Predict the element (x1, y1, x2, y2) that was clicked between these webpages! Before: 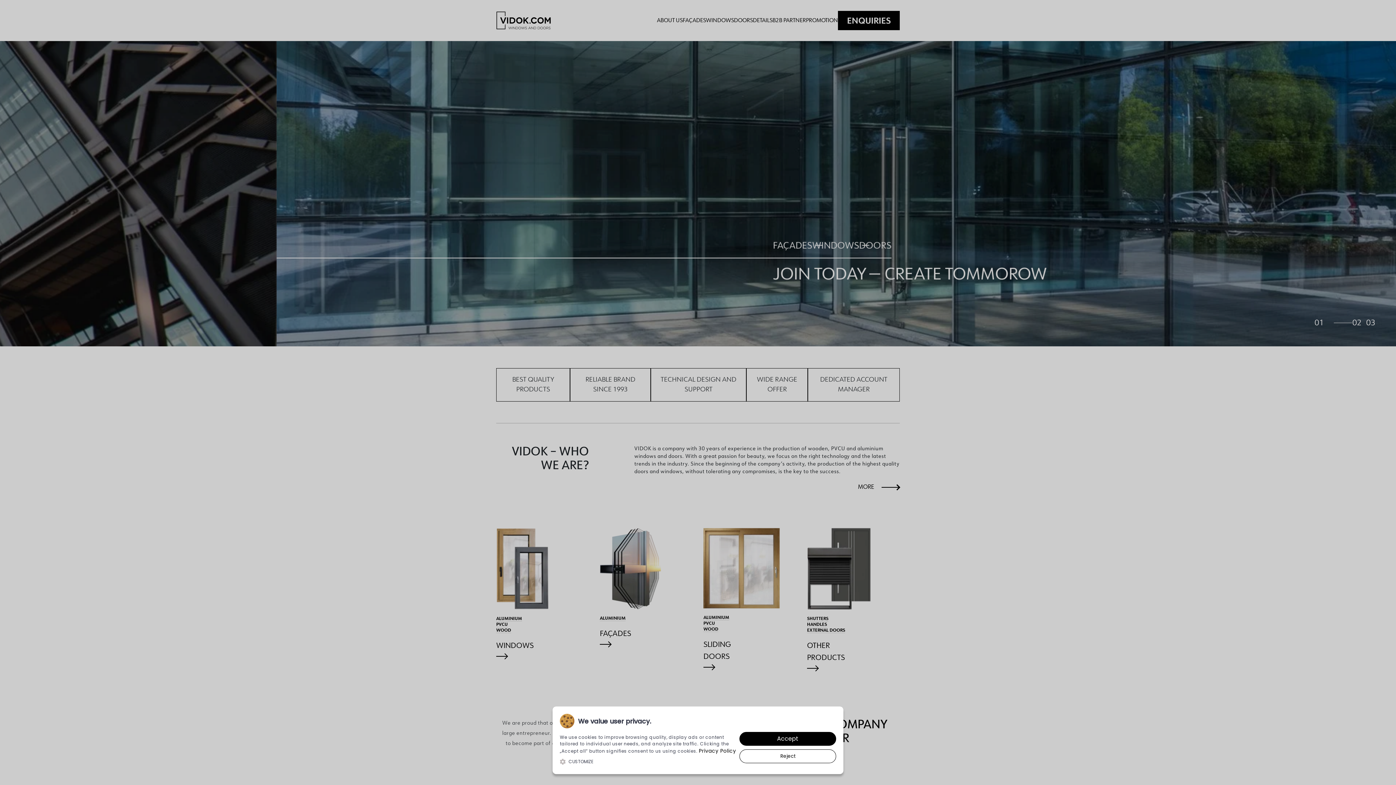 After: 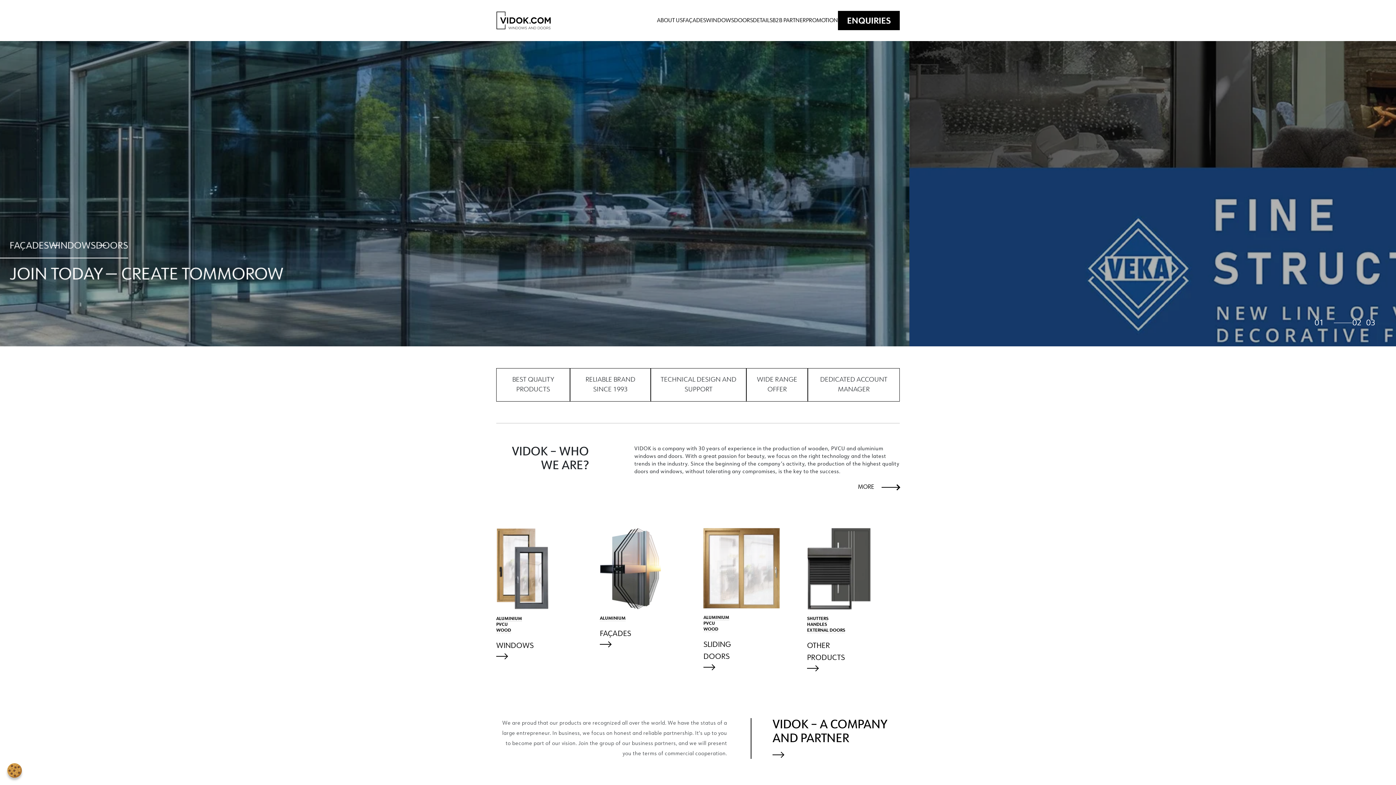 Action: label: Reject bbox: (739, 749, 836, 763)